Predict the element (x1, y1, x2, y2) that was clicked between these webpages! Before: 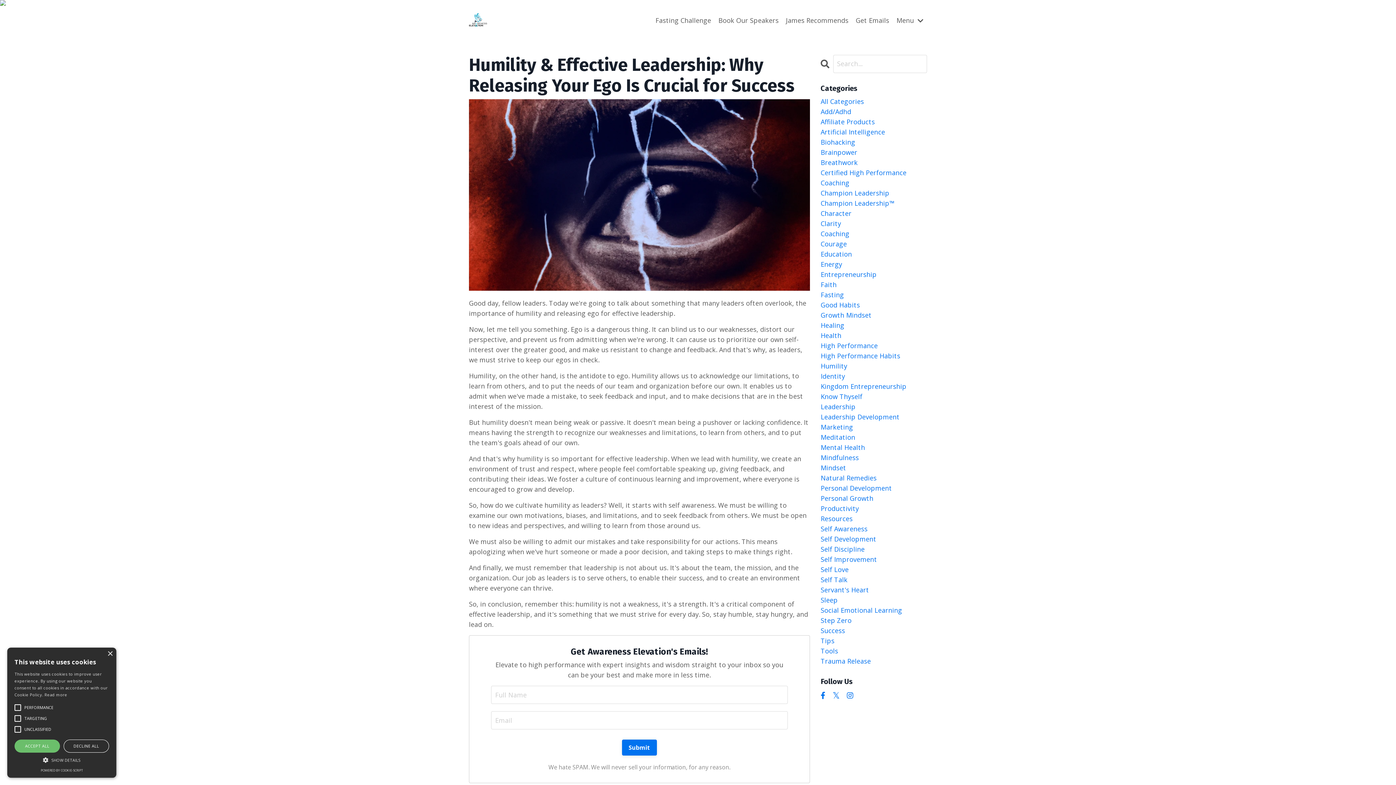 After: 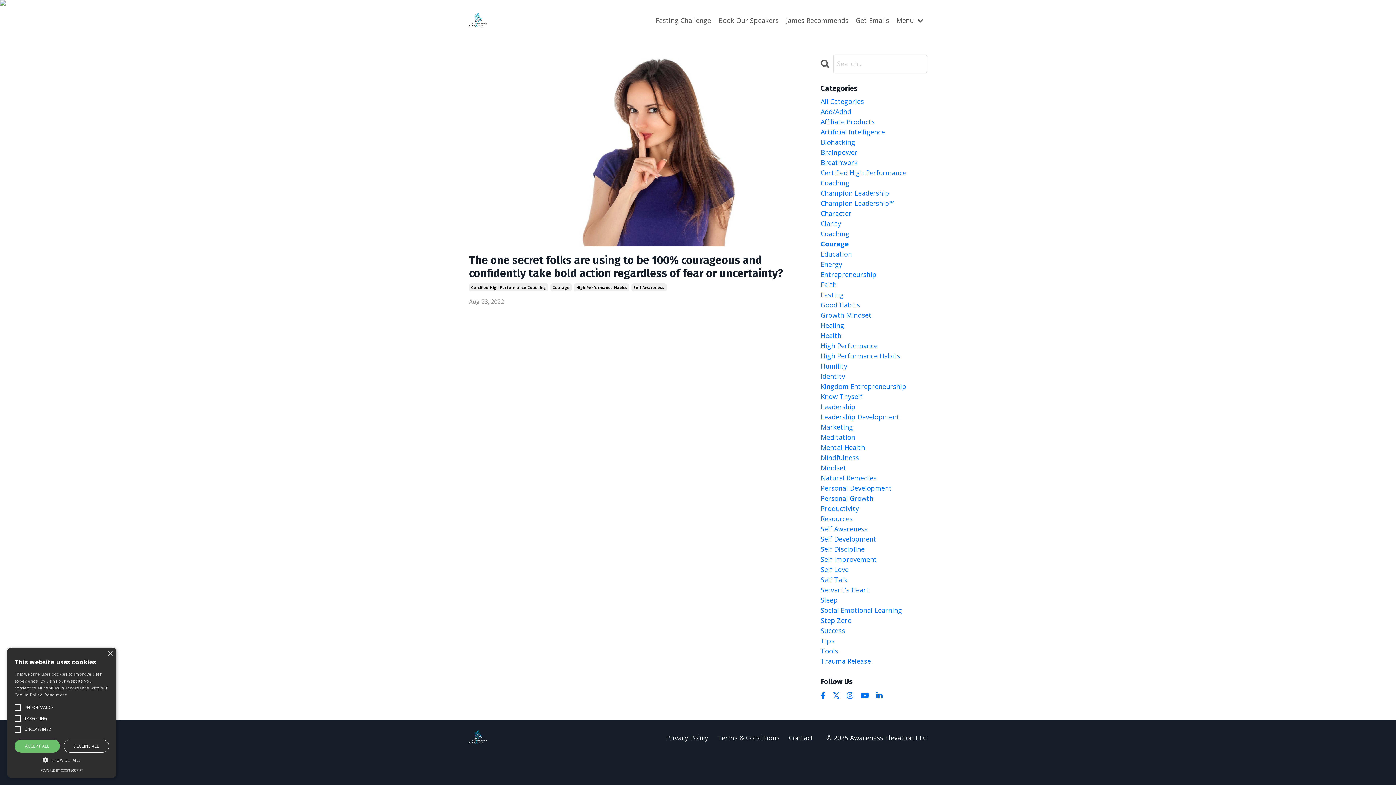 Action: bbox: (820, 238, 927, 248) label: Courage